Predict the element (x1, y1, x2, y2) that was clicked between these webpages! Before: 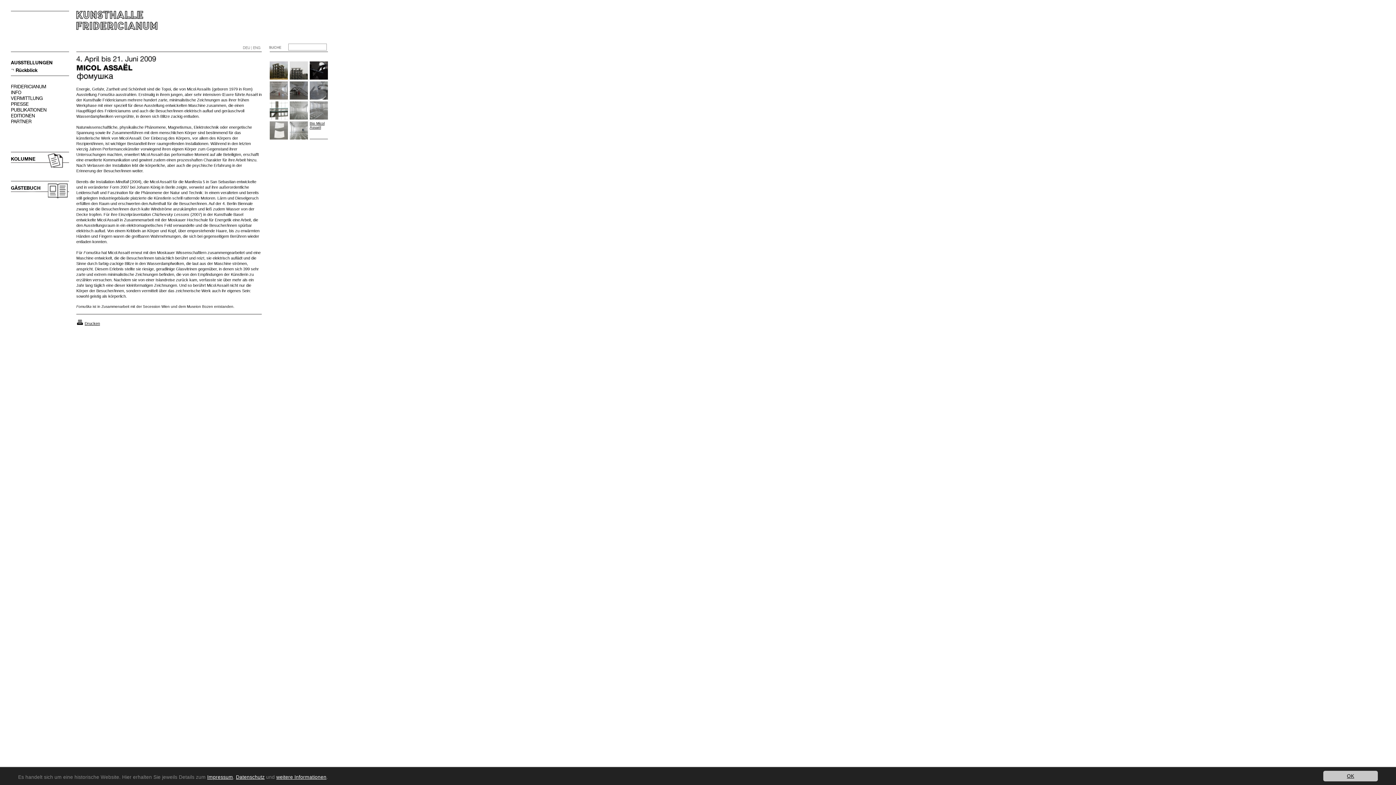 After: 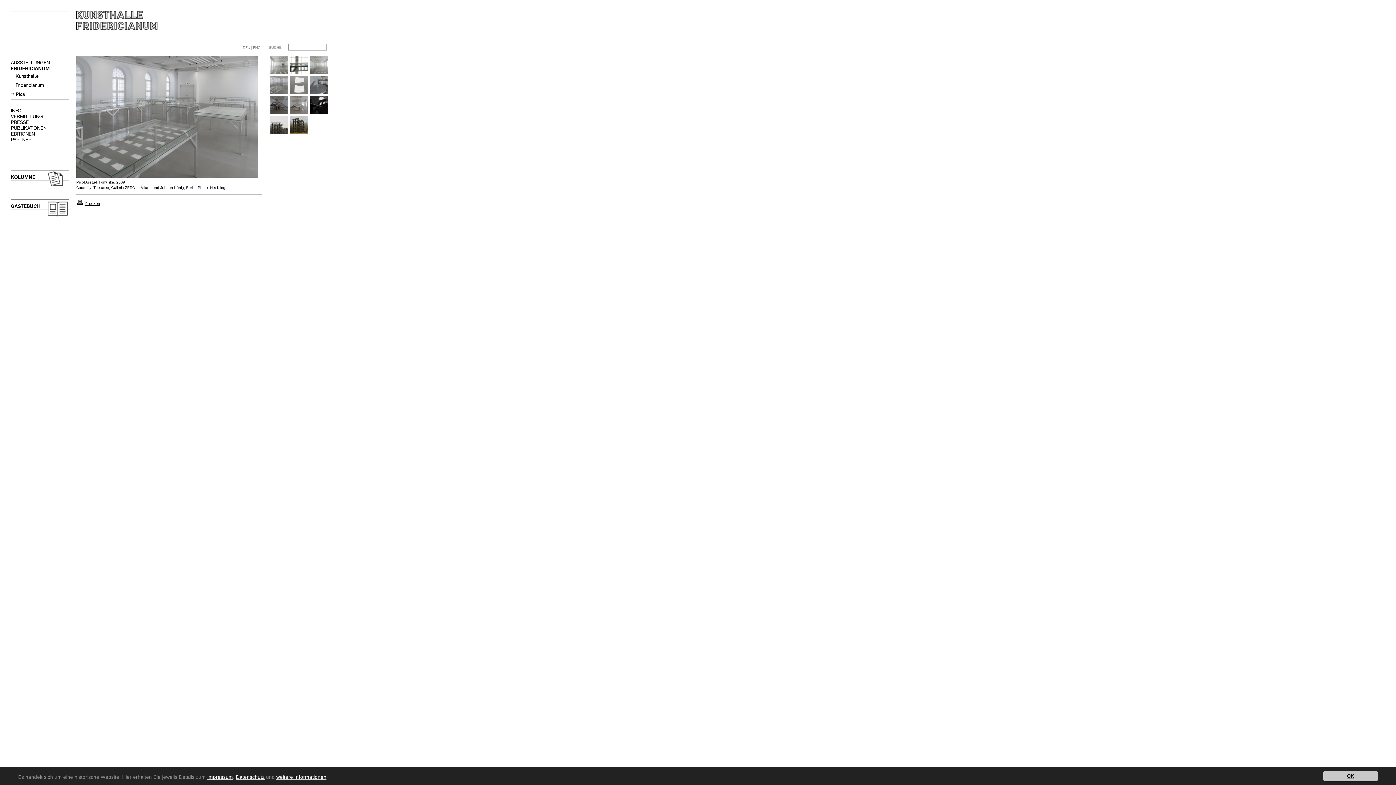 Action: bbox: (309, 116, 328, 120)